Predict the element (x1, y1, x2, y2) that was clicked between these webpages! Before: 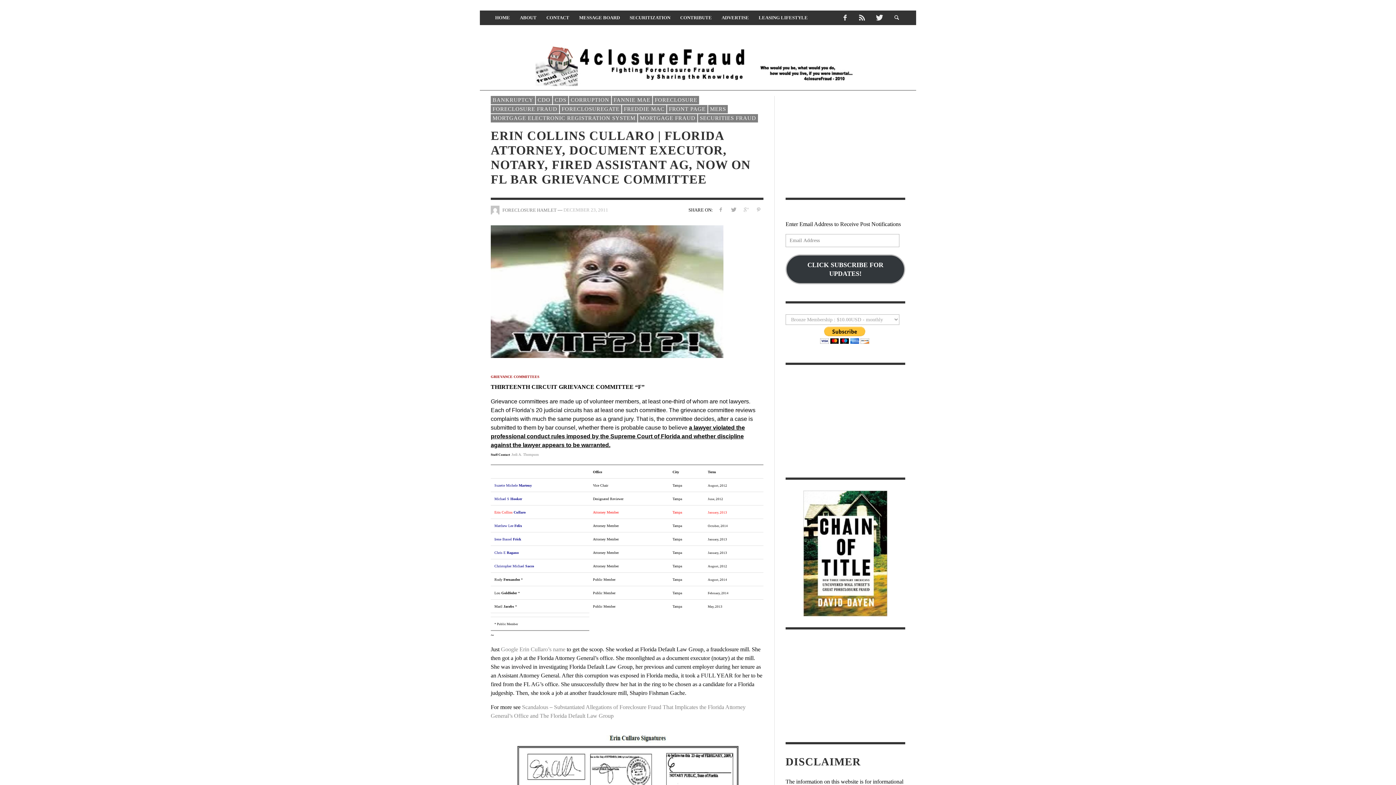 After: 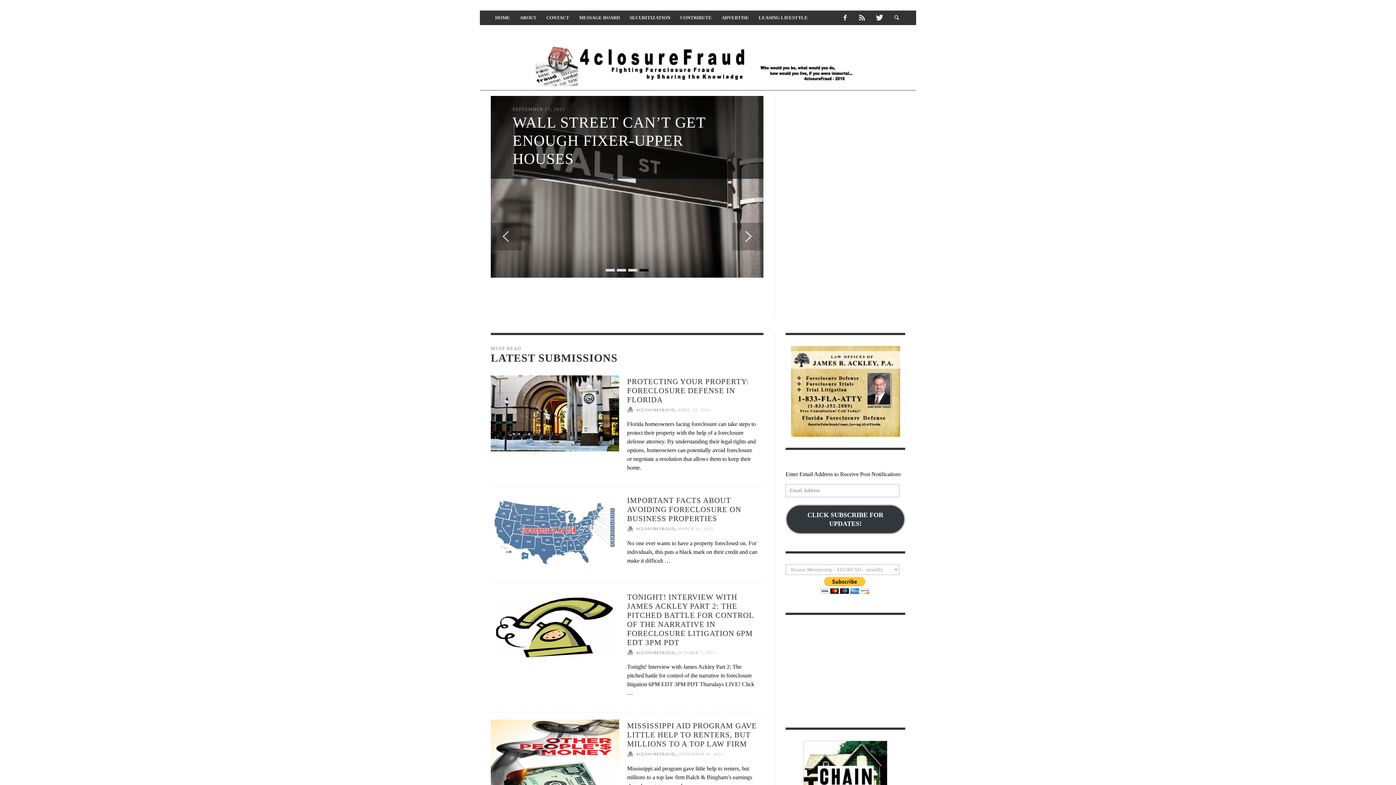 Action: bbox: (490, 28, 905, 87)